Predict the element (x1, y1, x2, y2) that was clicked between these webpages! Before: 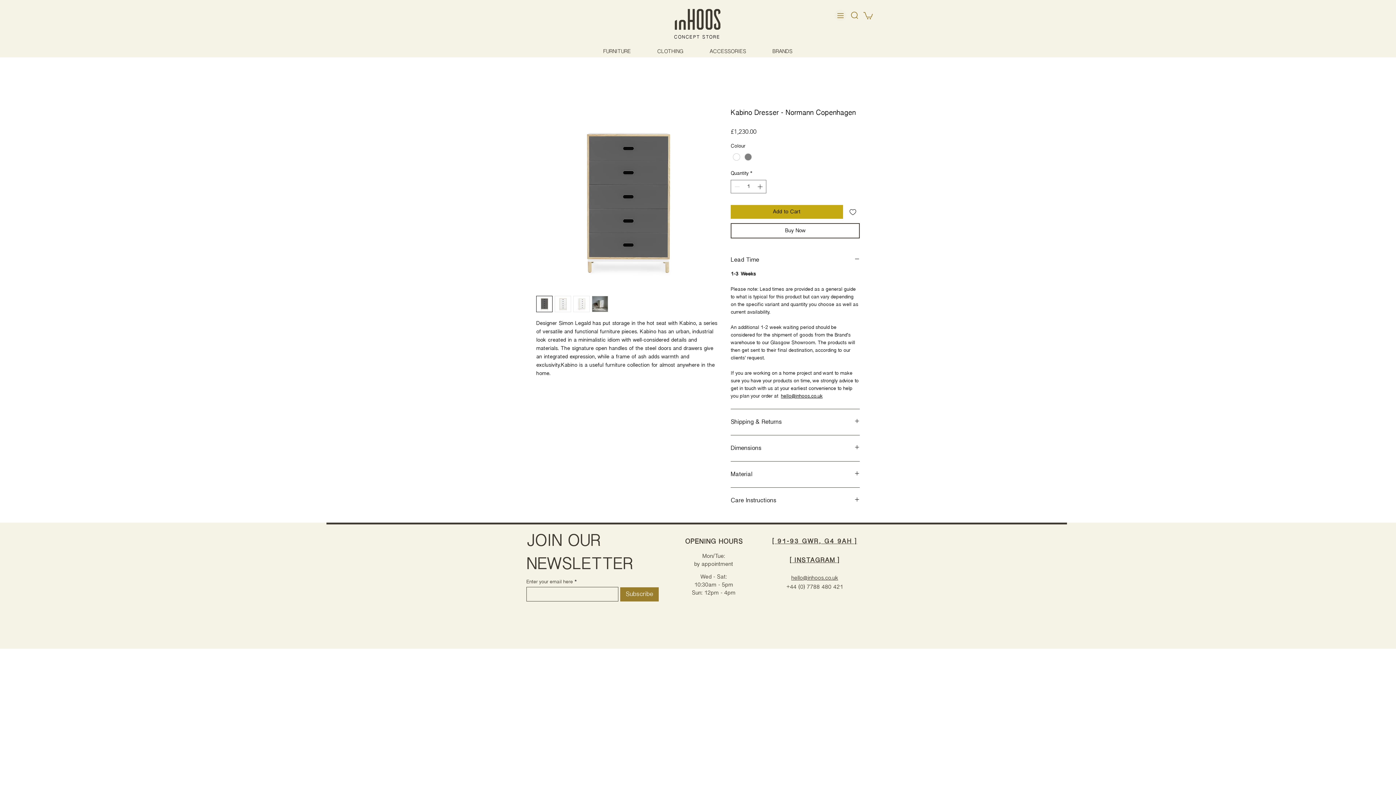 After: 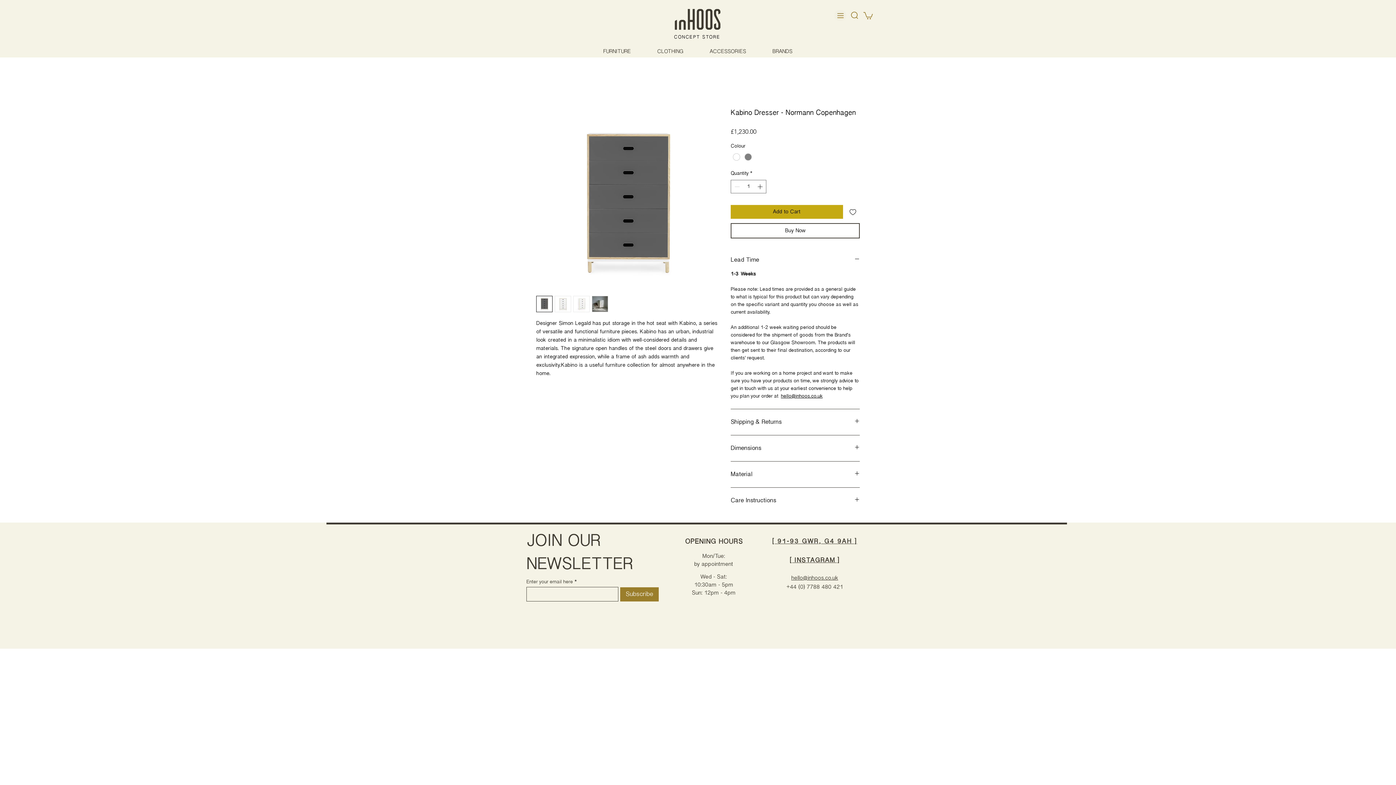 Action: bbox: (863, 11, 873, 19)